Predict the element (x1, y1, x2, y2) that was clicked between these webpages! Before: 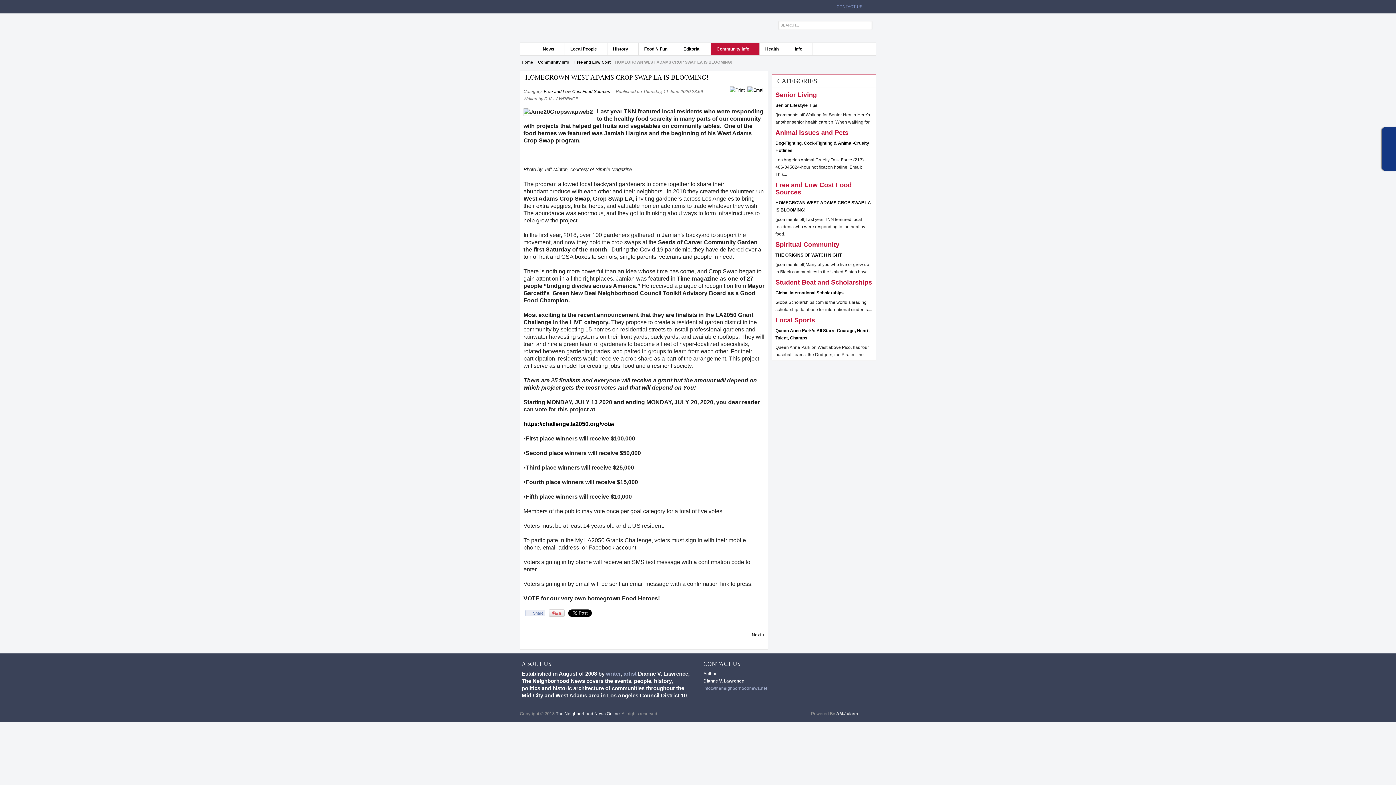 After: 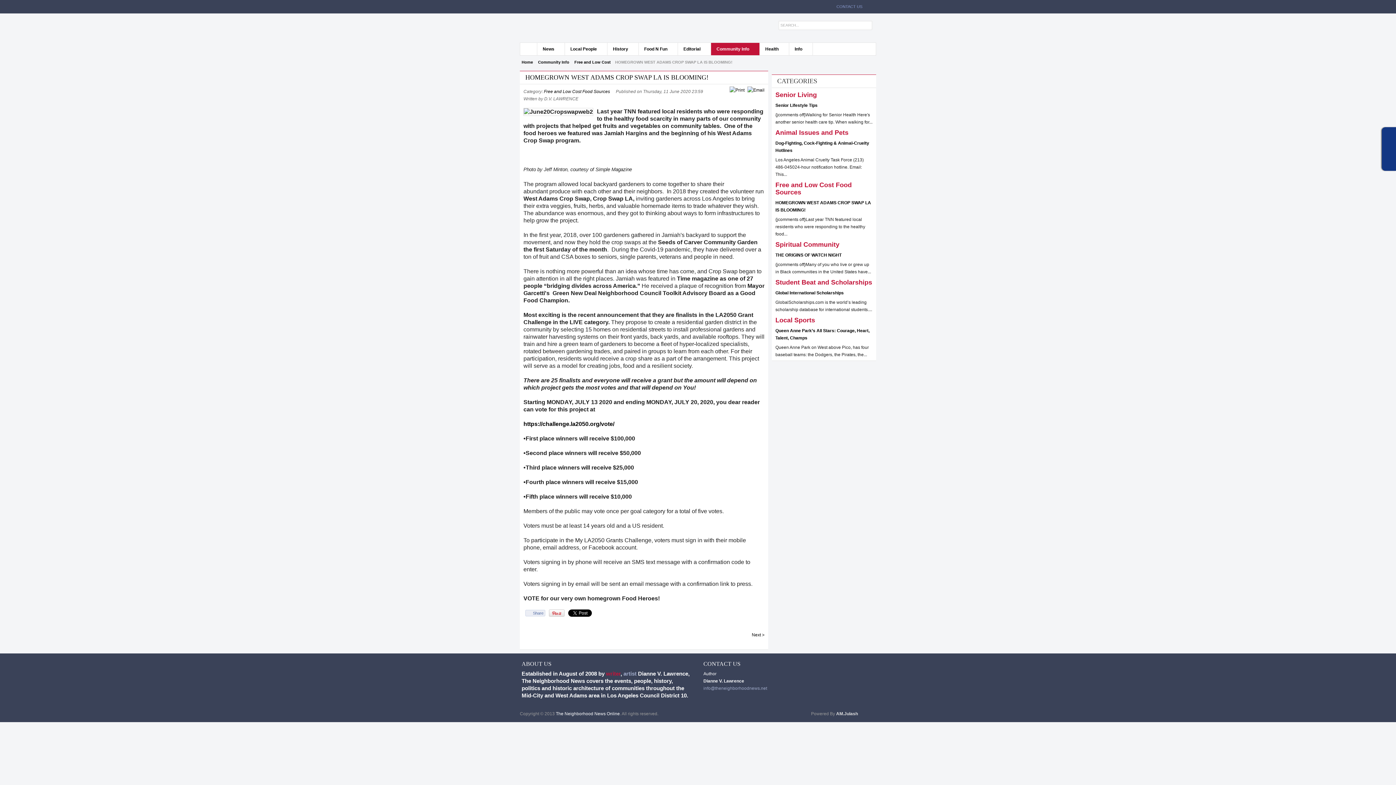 Action: label: writer bbox: (606, 670, 620, 677)